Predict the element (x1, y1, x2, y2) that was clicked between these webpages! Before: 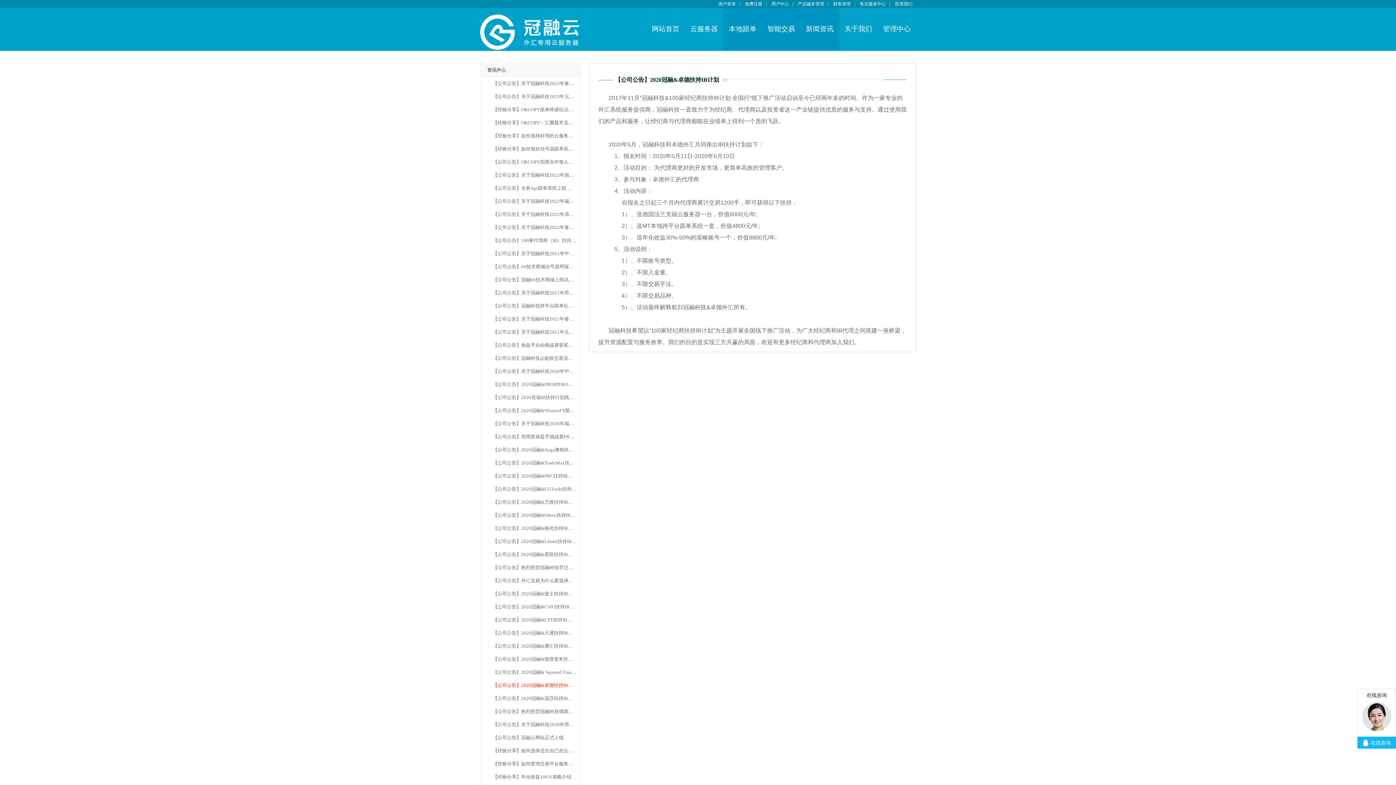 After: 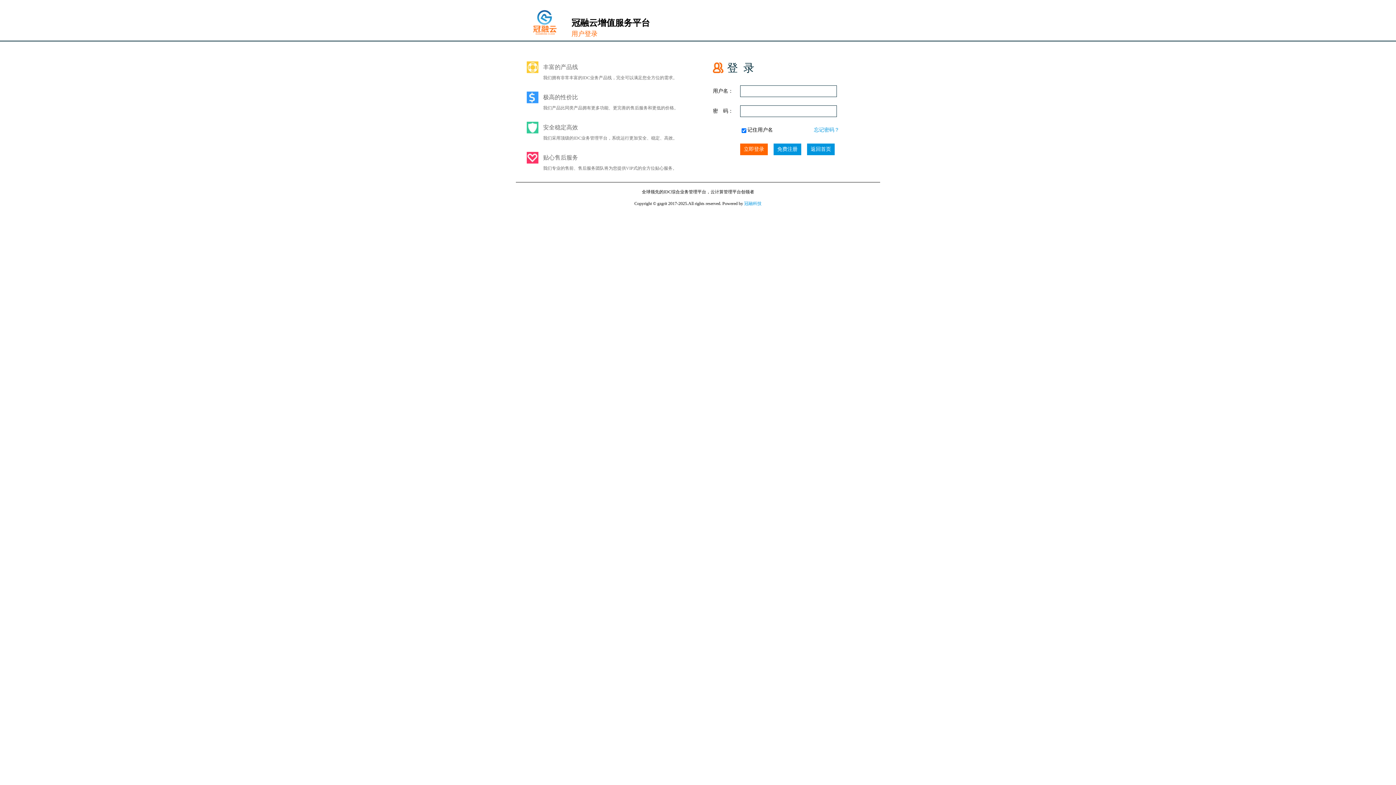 Action: label: 财务管理 bbox: (829, 1, 854, 6)